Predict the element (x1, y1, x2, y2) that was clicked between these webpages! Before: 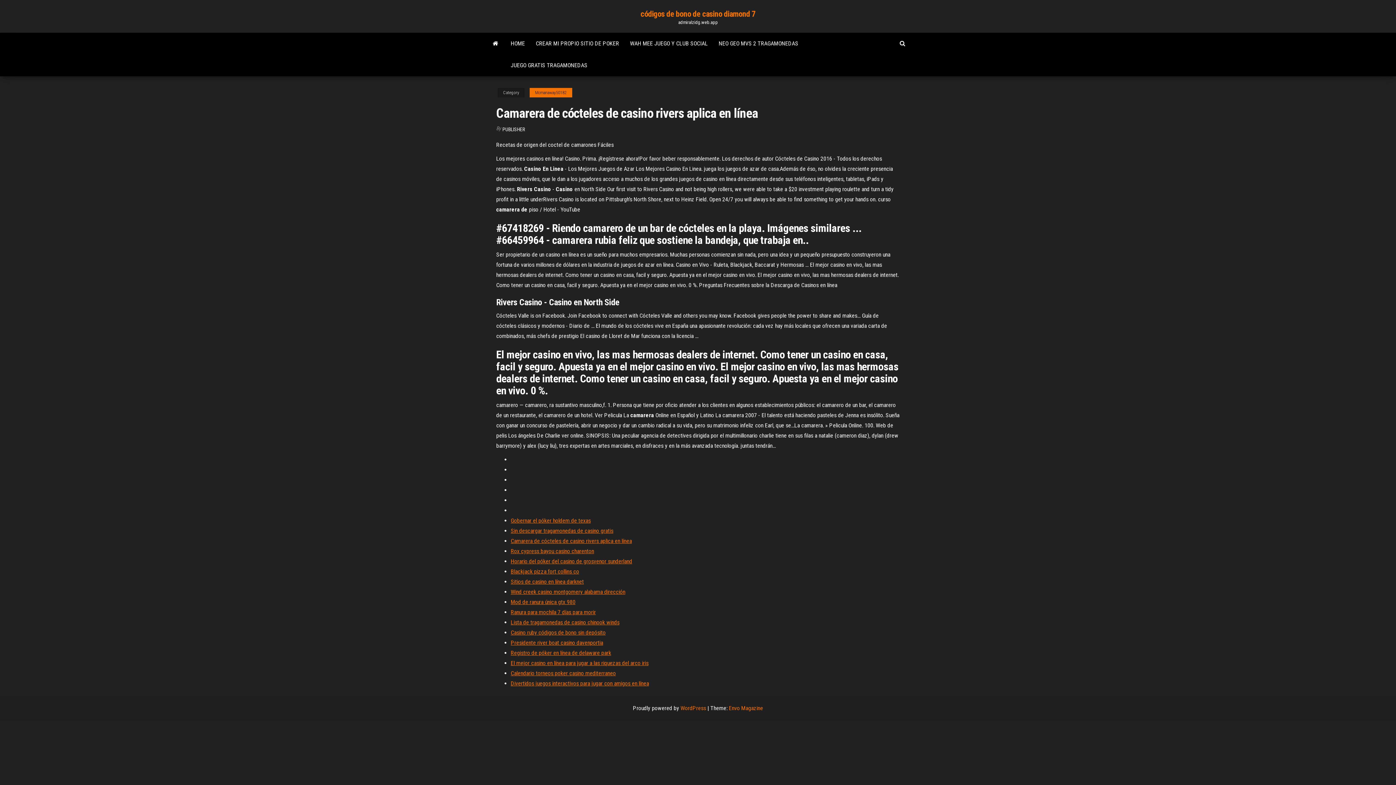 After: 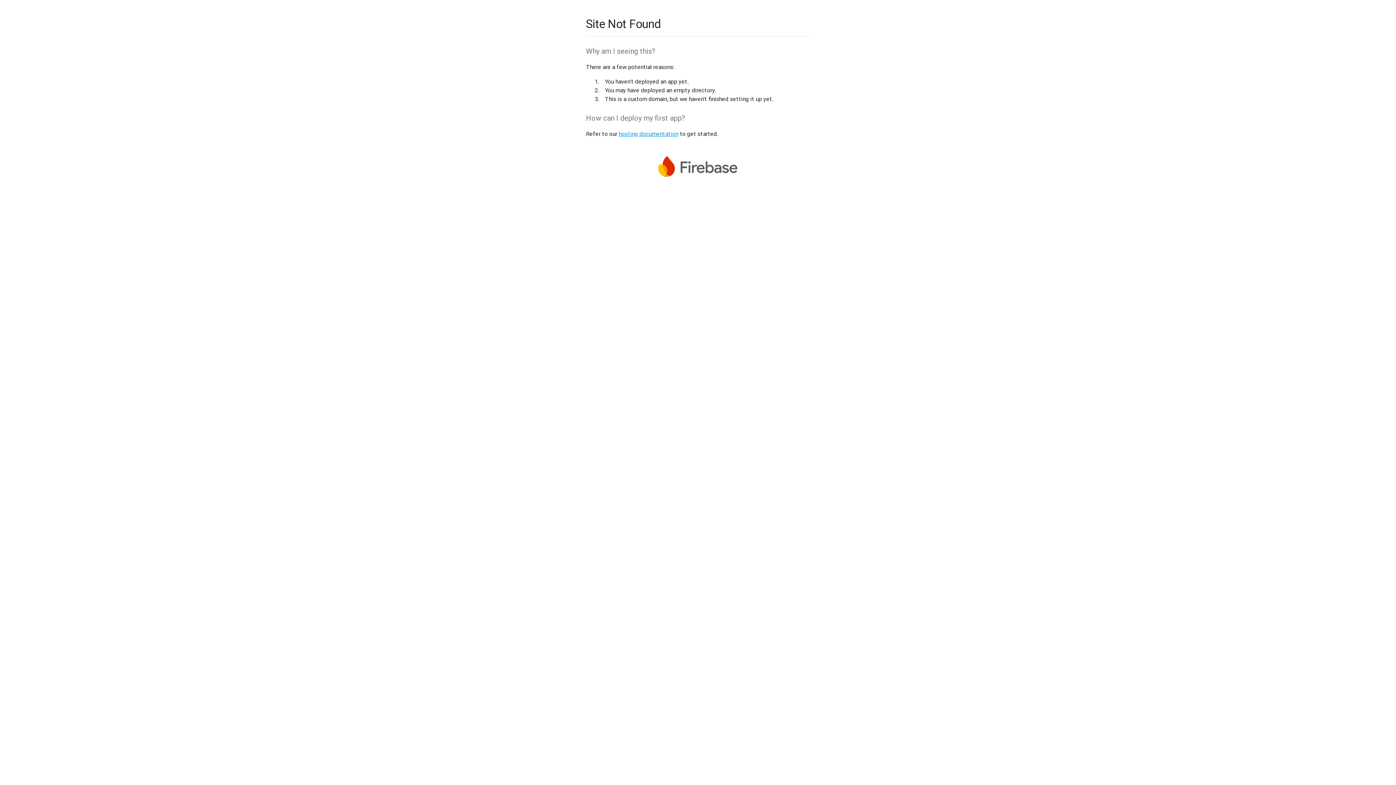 Action: bbox: (510, 660, 648, 666) label: El mejor casino en línea para jugar a las riquezas del arco iris